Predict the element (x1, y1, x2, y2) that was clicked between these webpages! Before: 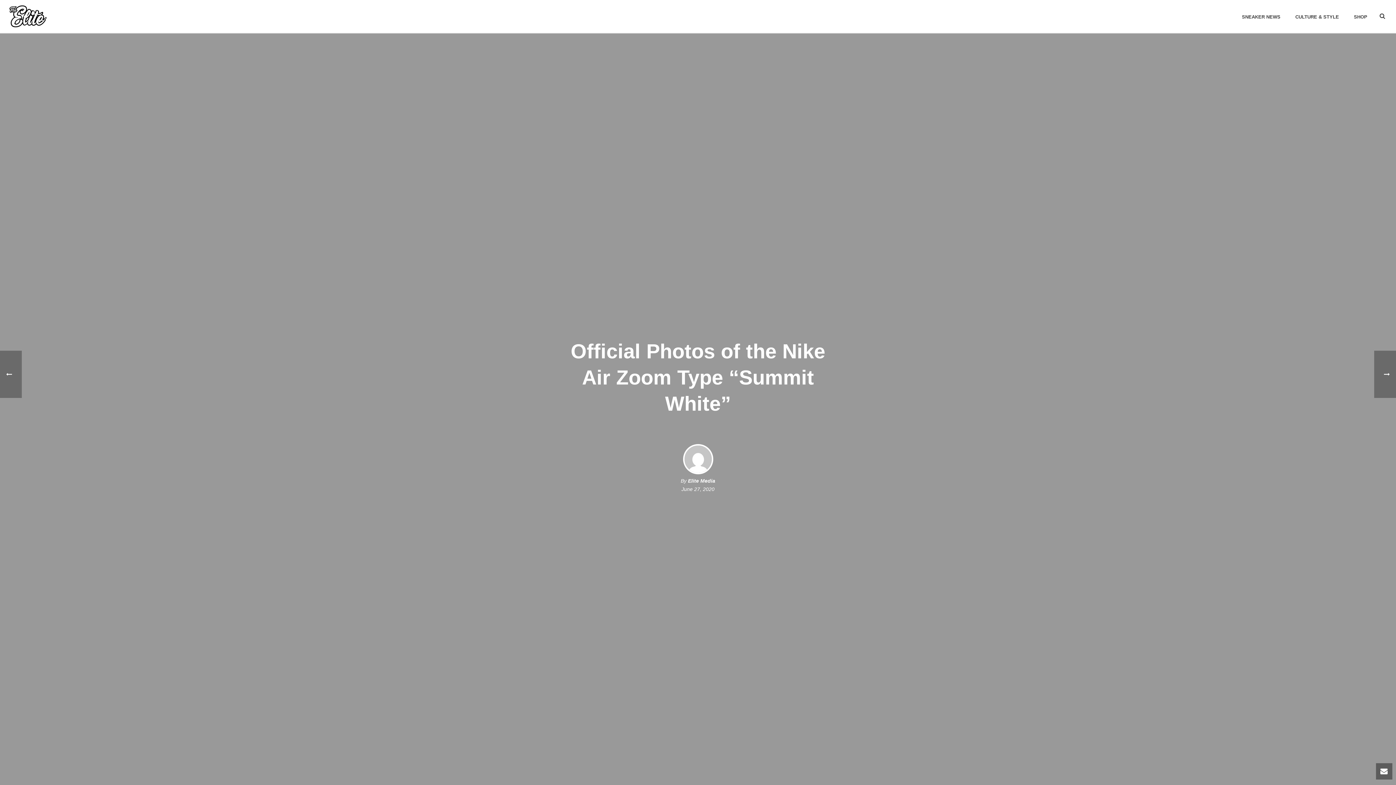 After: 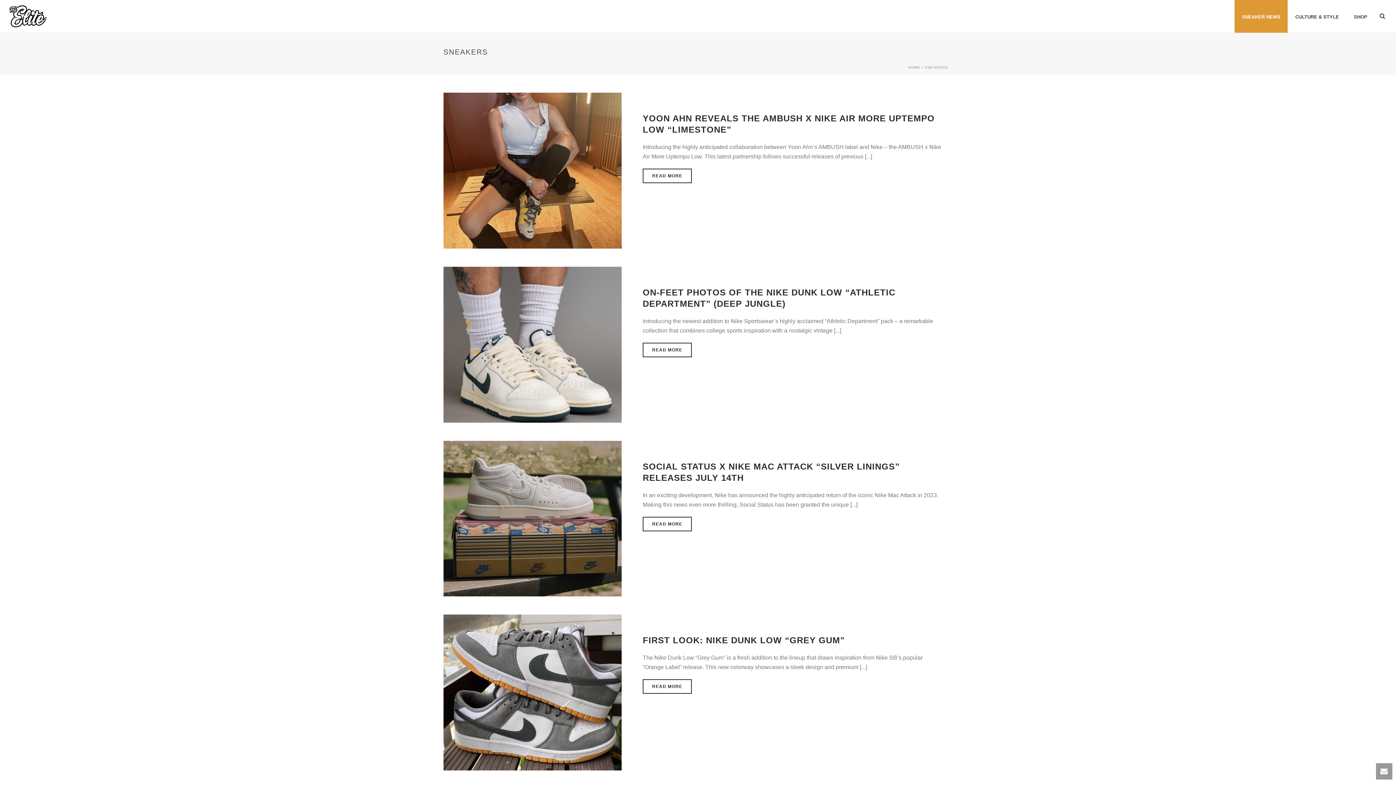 Action: bbox: (1234, 0, 1288, 32) label: SNEAKER NEWS